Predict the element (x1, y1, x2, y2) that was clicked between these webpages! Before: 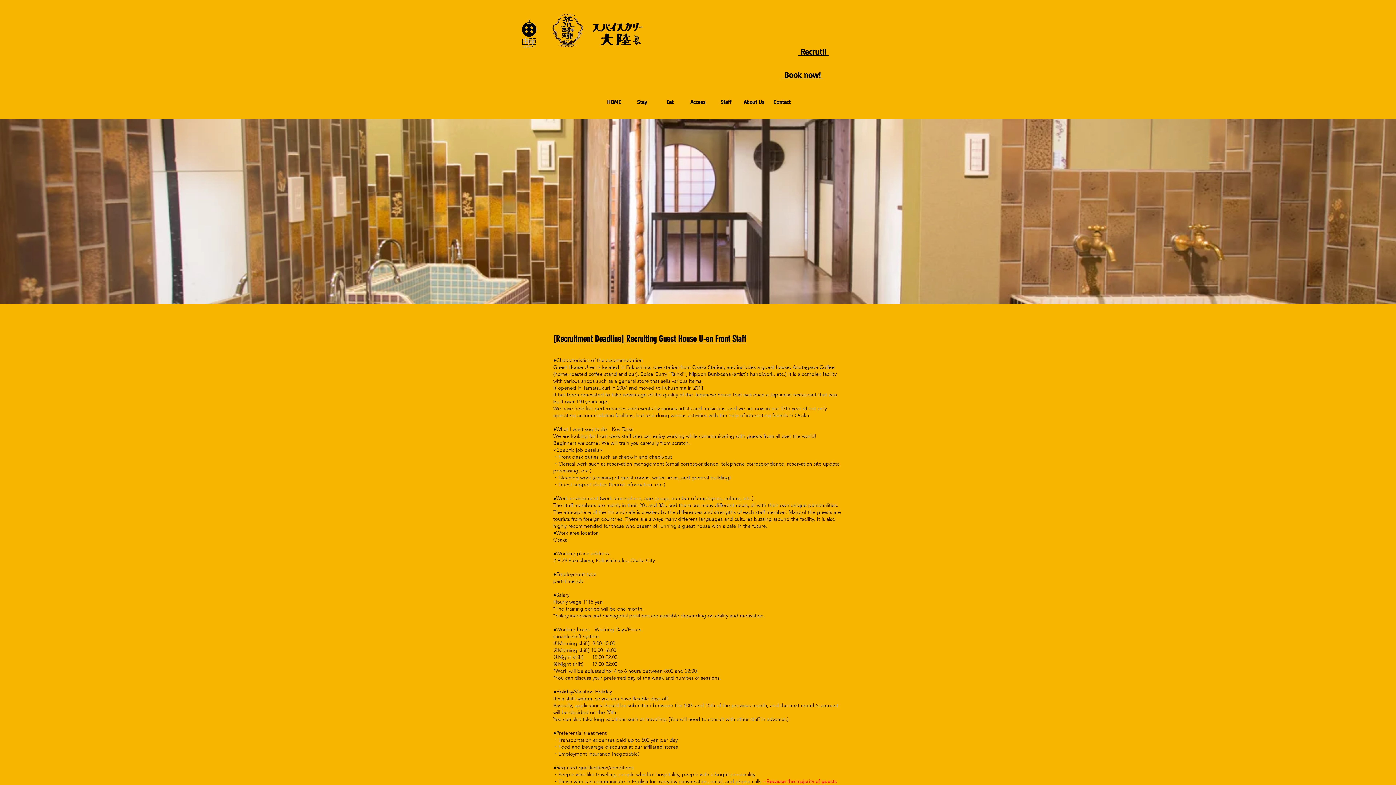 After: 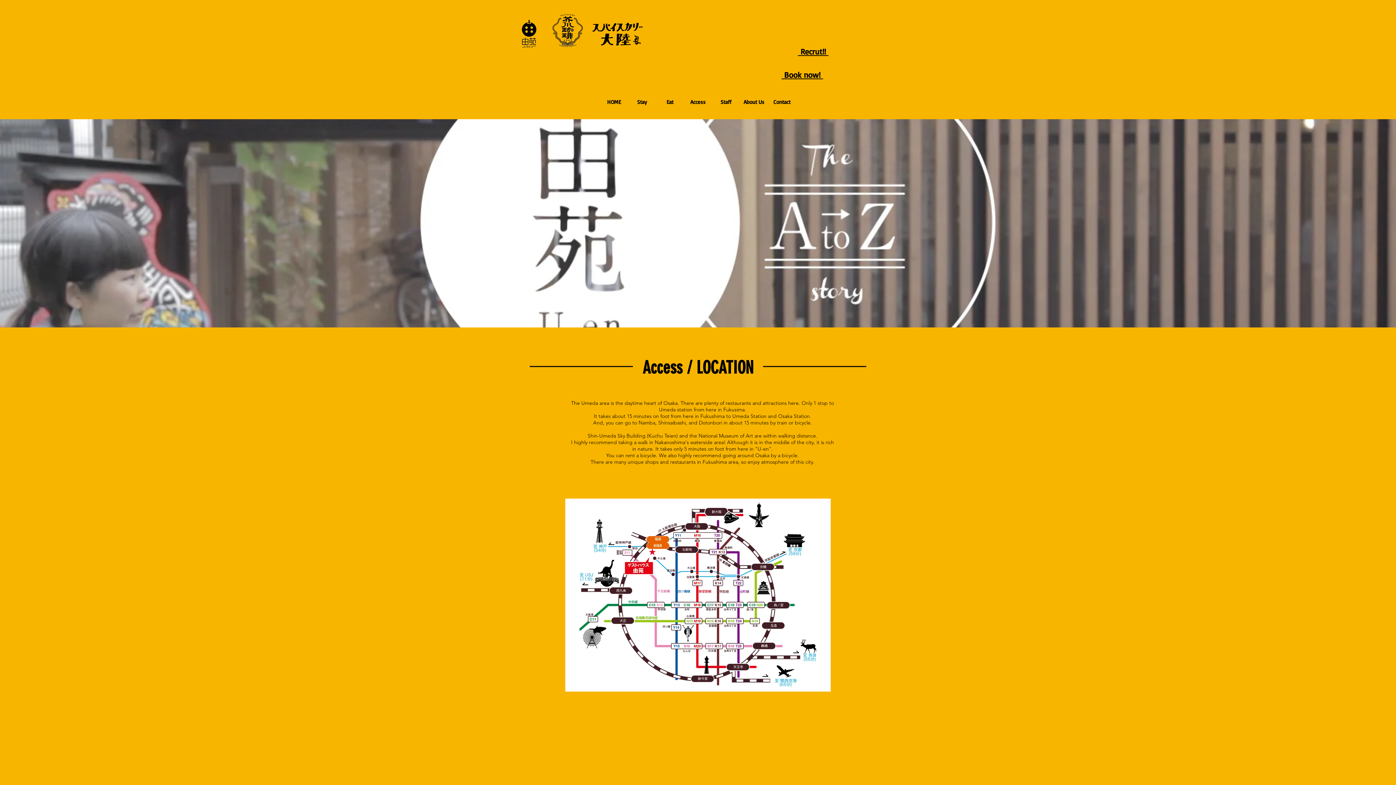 Action: bbox: (684, 93, 712, 111) label: Access